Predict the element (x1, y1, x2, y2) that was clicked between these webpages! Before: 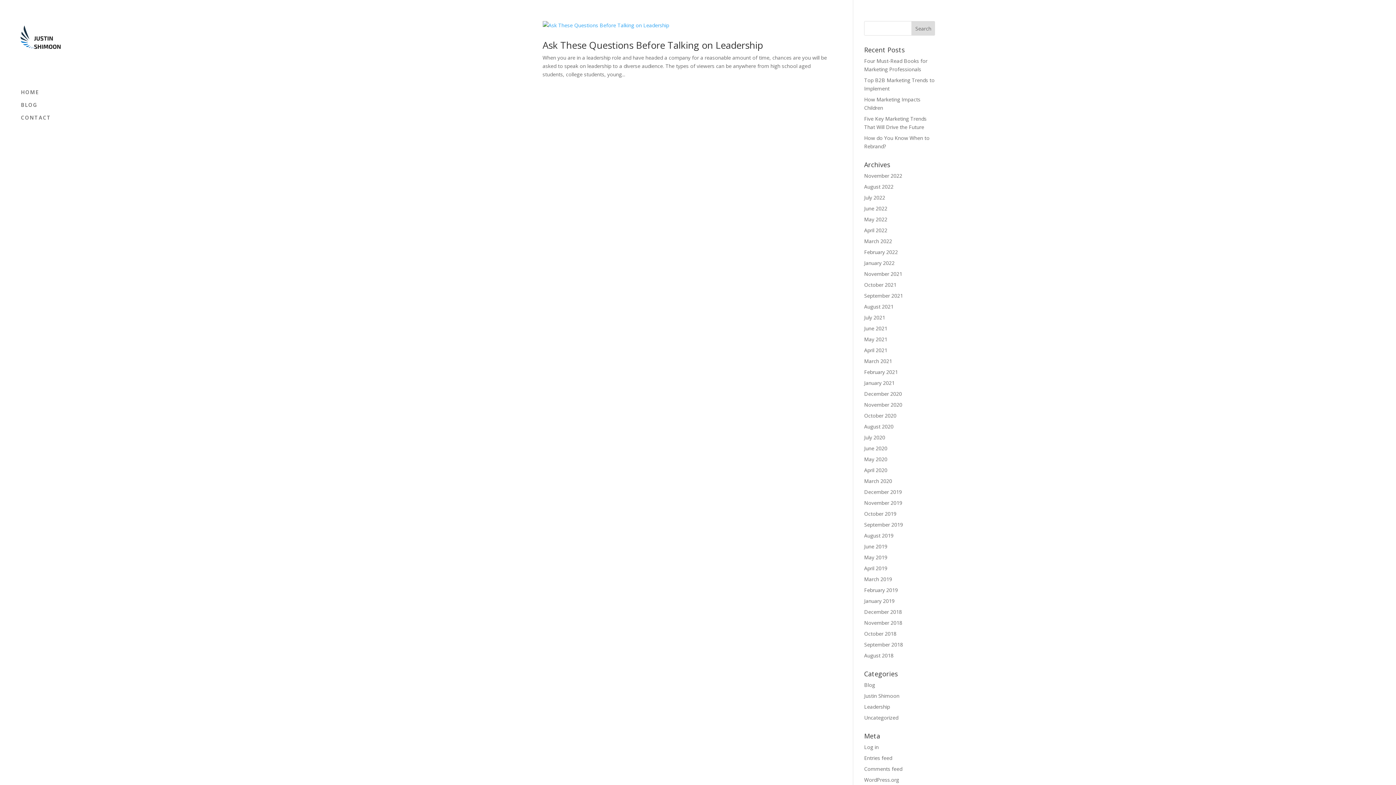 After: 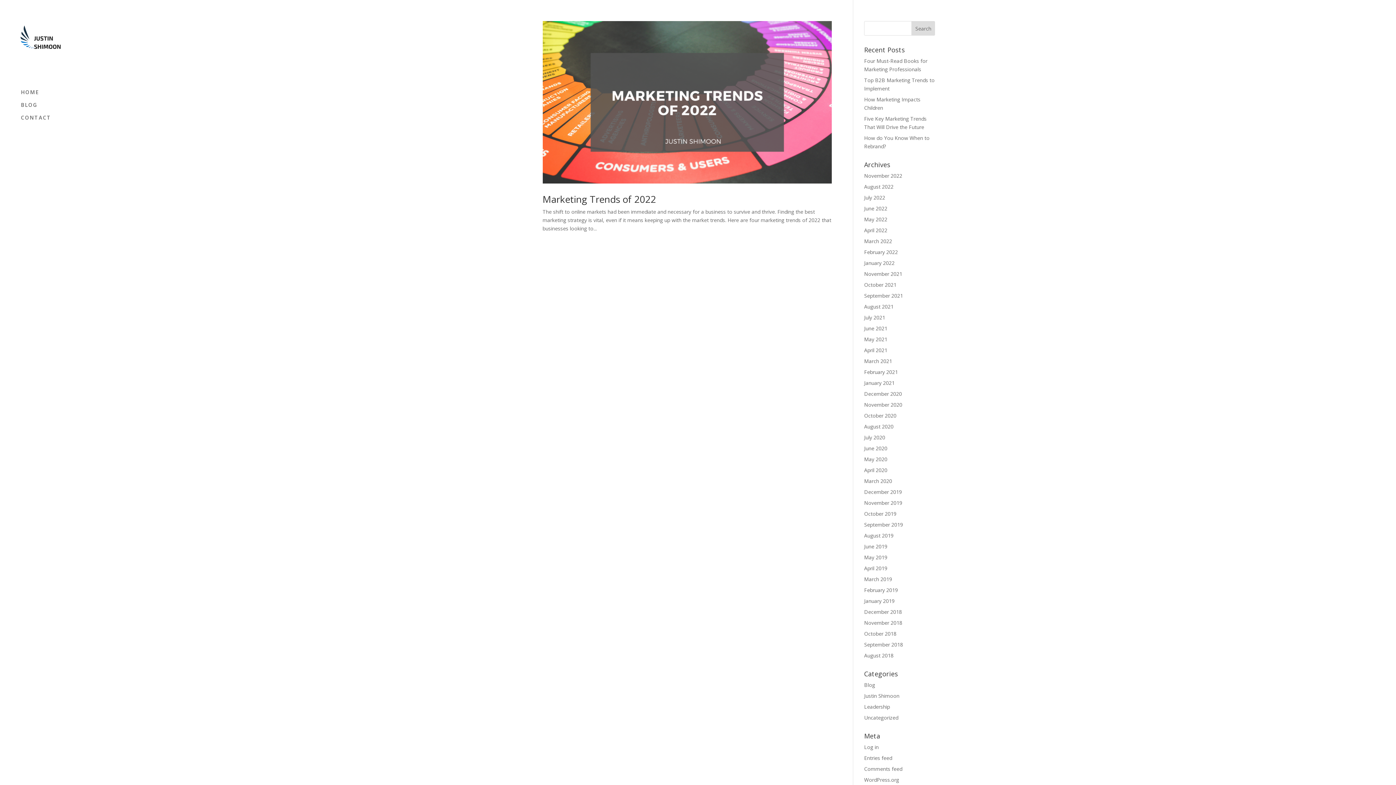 Action: label: February 2022 bbox: (864, 248, 898, 255)